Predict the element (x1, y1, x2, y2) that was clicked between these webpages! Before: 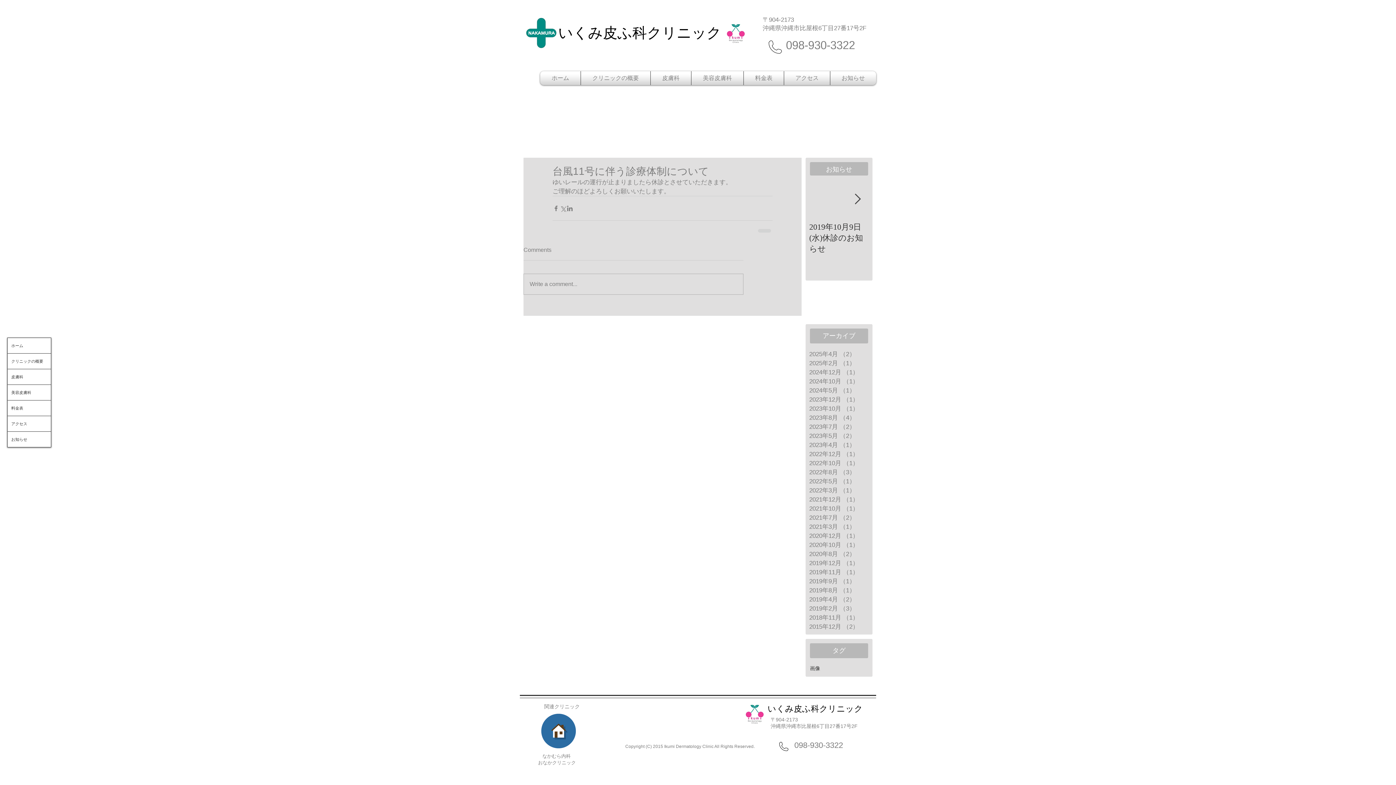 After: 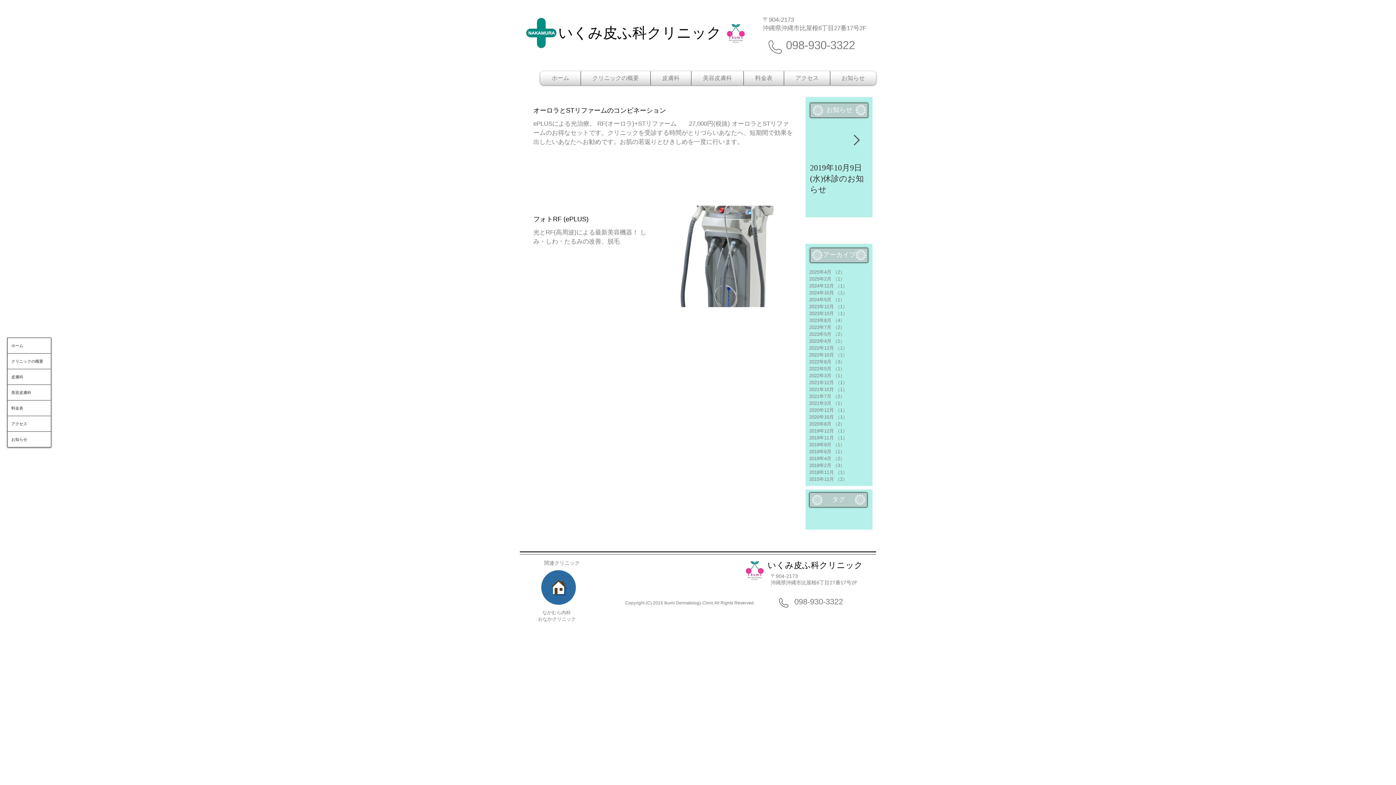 Action: bbox: (809, 622, 869, 631) label: 2015年12月 （2）
2件の記事